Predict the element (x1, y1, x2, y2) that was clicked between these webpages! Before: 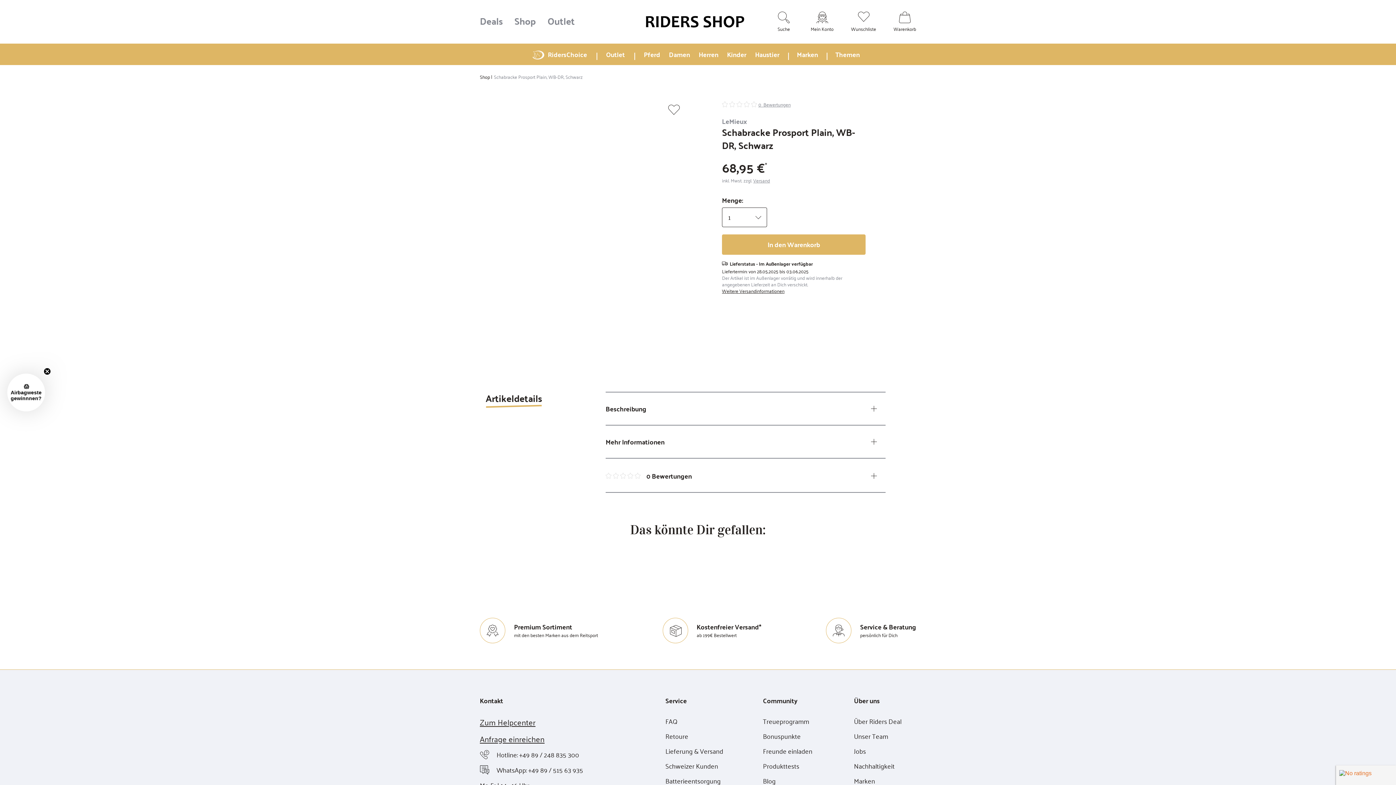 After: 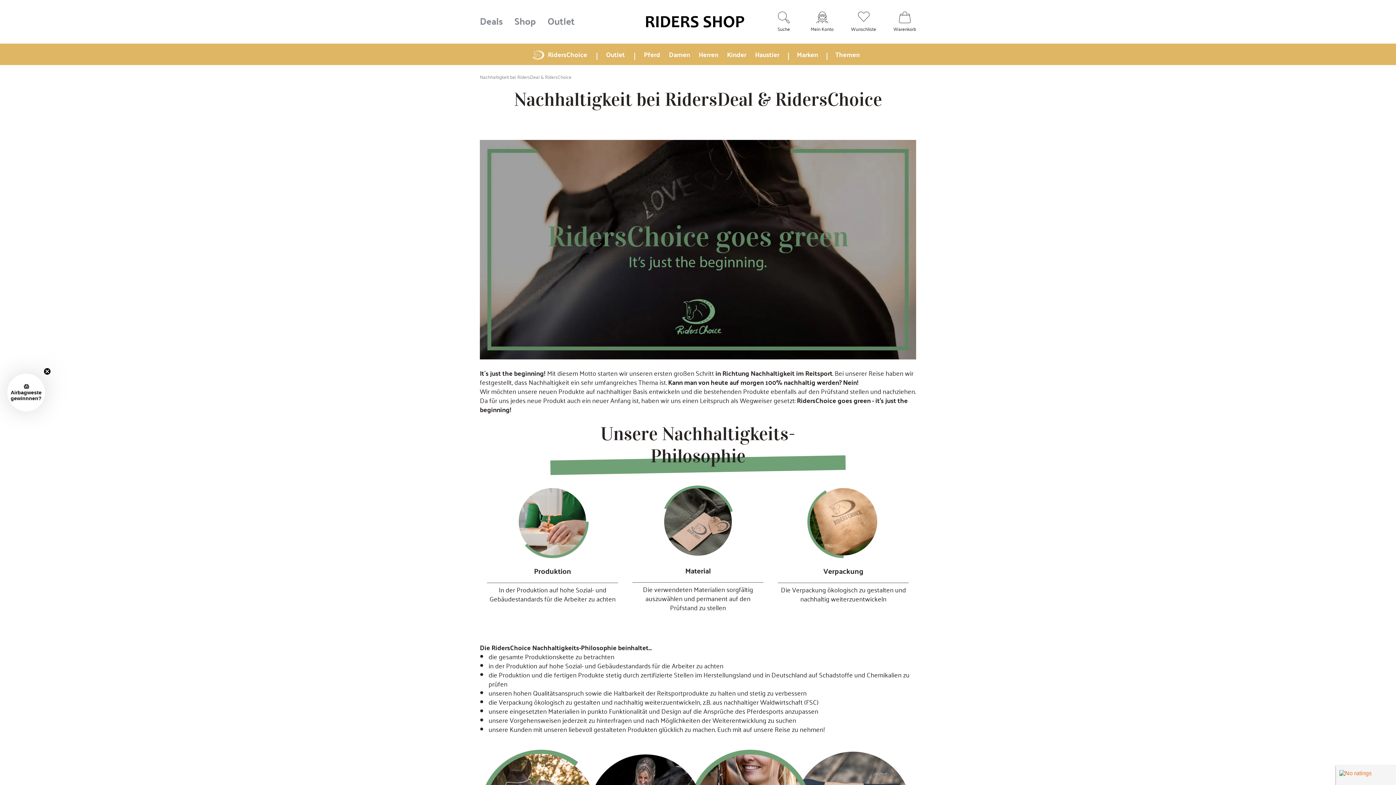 Action: label: Nachhaltigkeit bbox: (854, 760, 894, 771)